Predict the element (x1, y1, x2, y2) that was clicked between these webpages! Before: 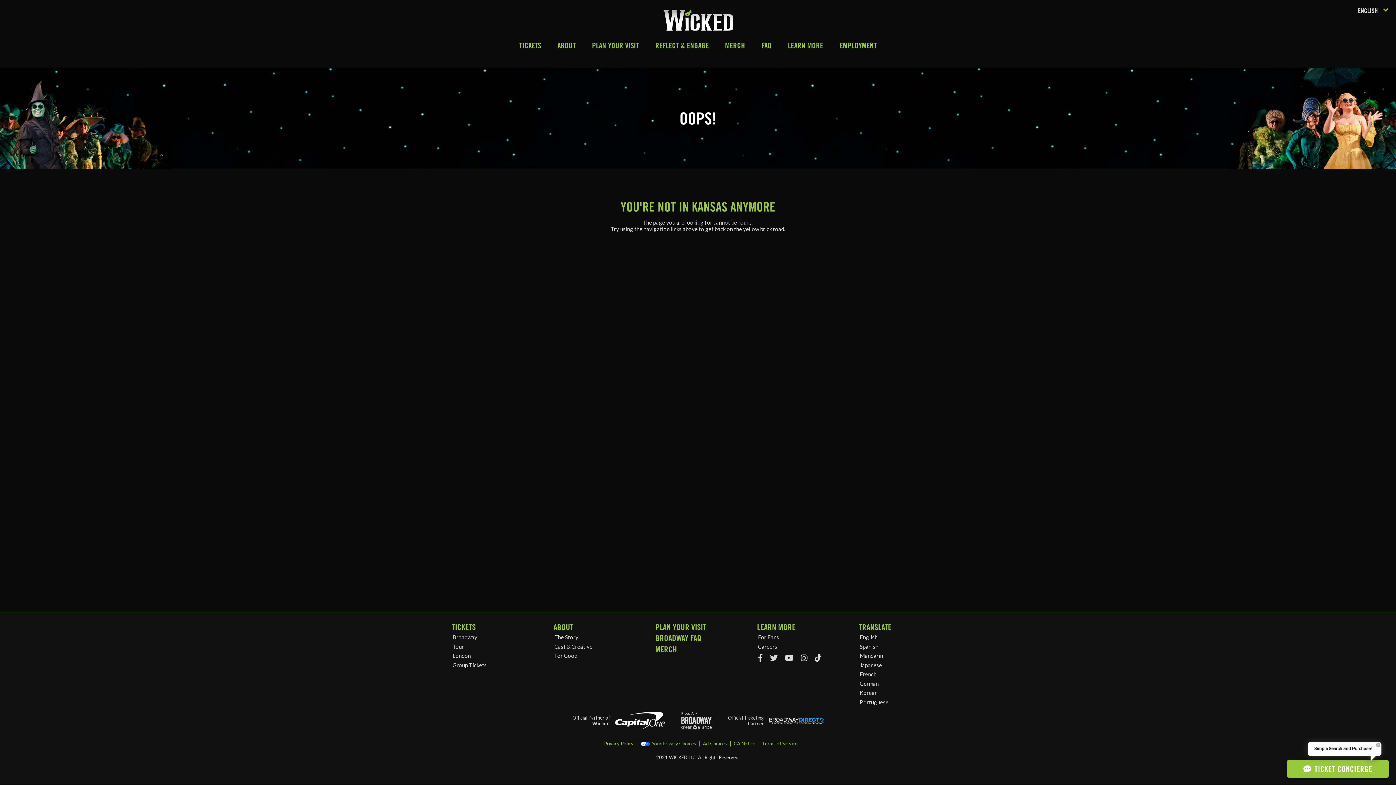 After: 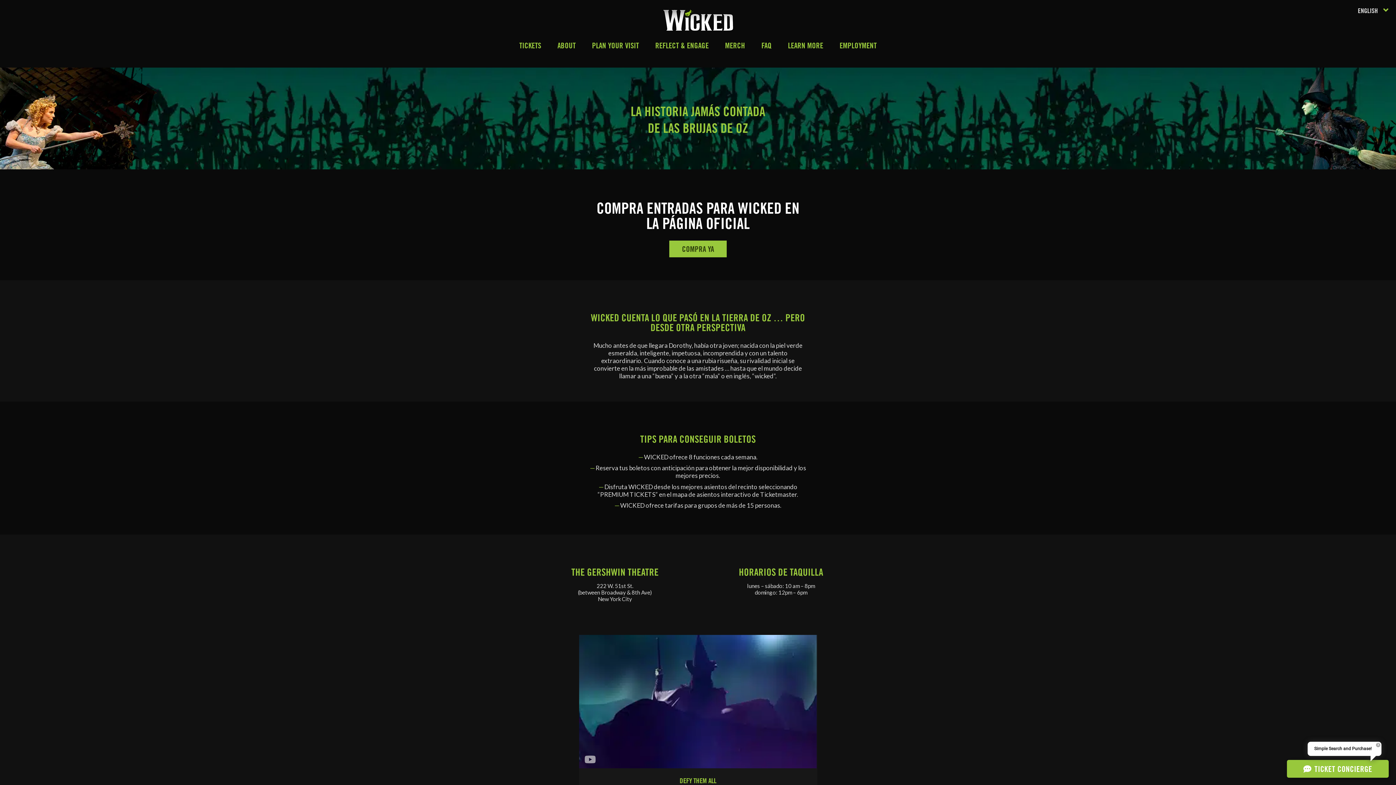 Action: bbox: (854, 642, 949, 651) label: Spanish